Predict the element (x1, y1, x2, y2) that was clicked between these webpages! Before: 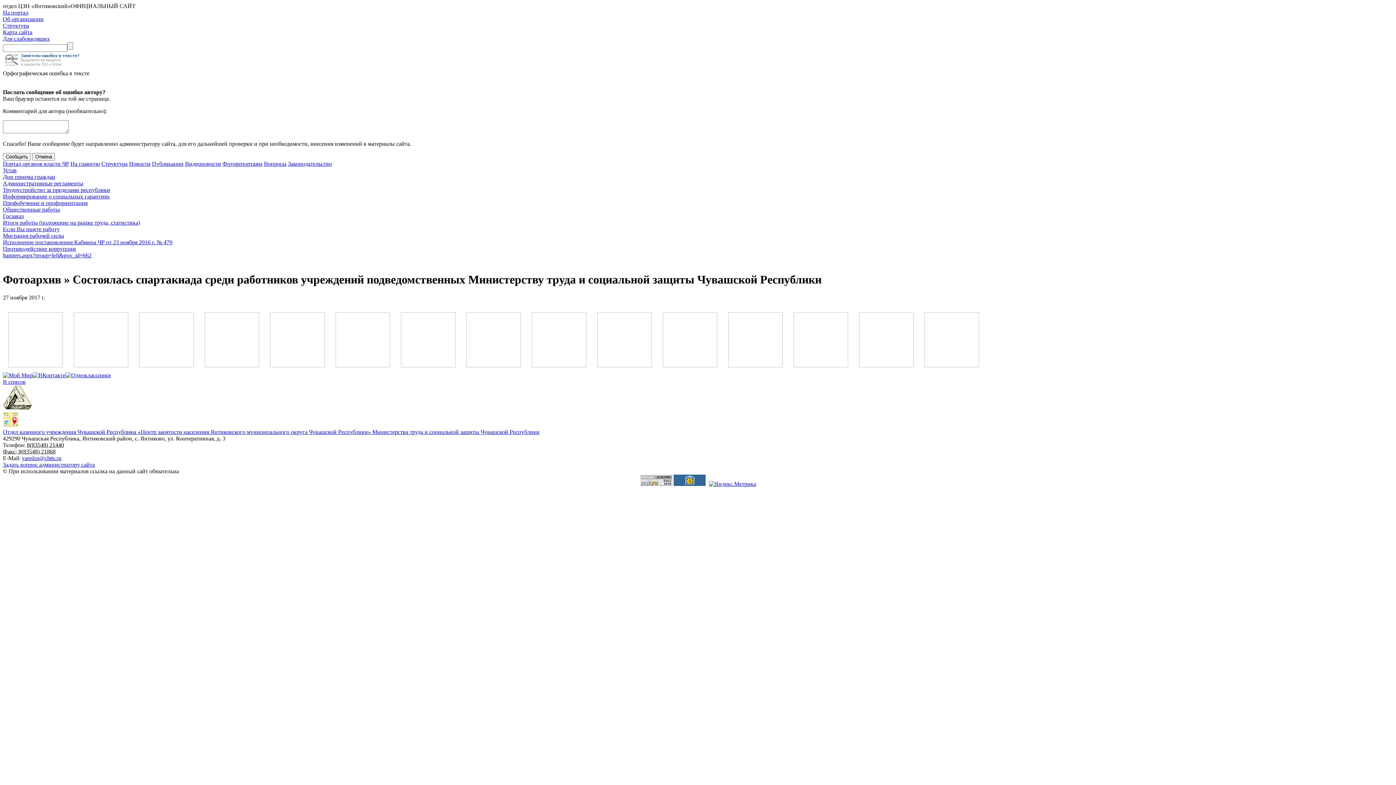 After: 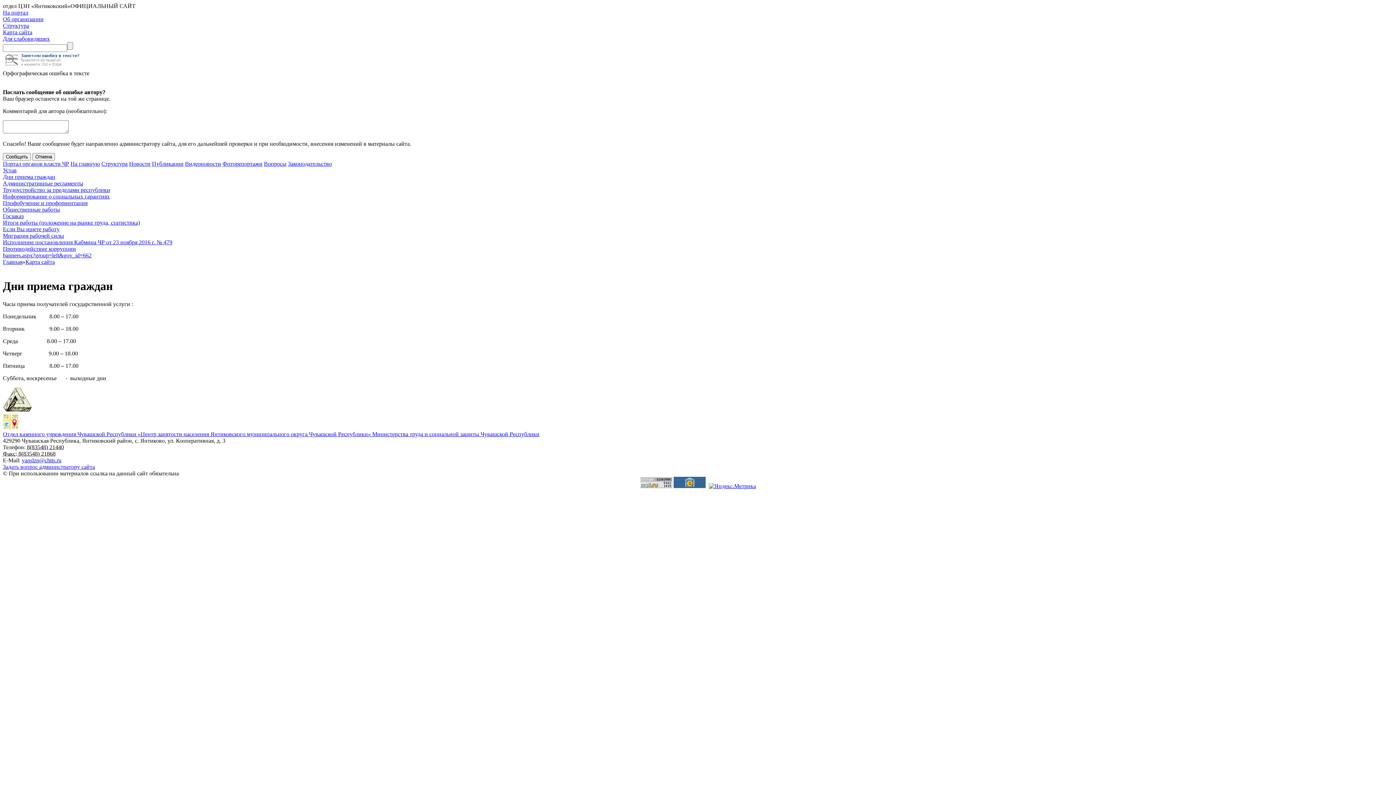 Action: label: Дни приема граждан bbox: (2, 173, 55, 180)